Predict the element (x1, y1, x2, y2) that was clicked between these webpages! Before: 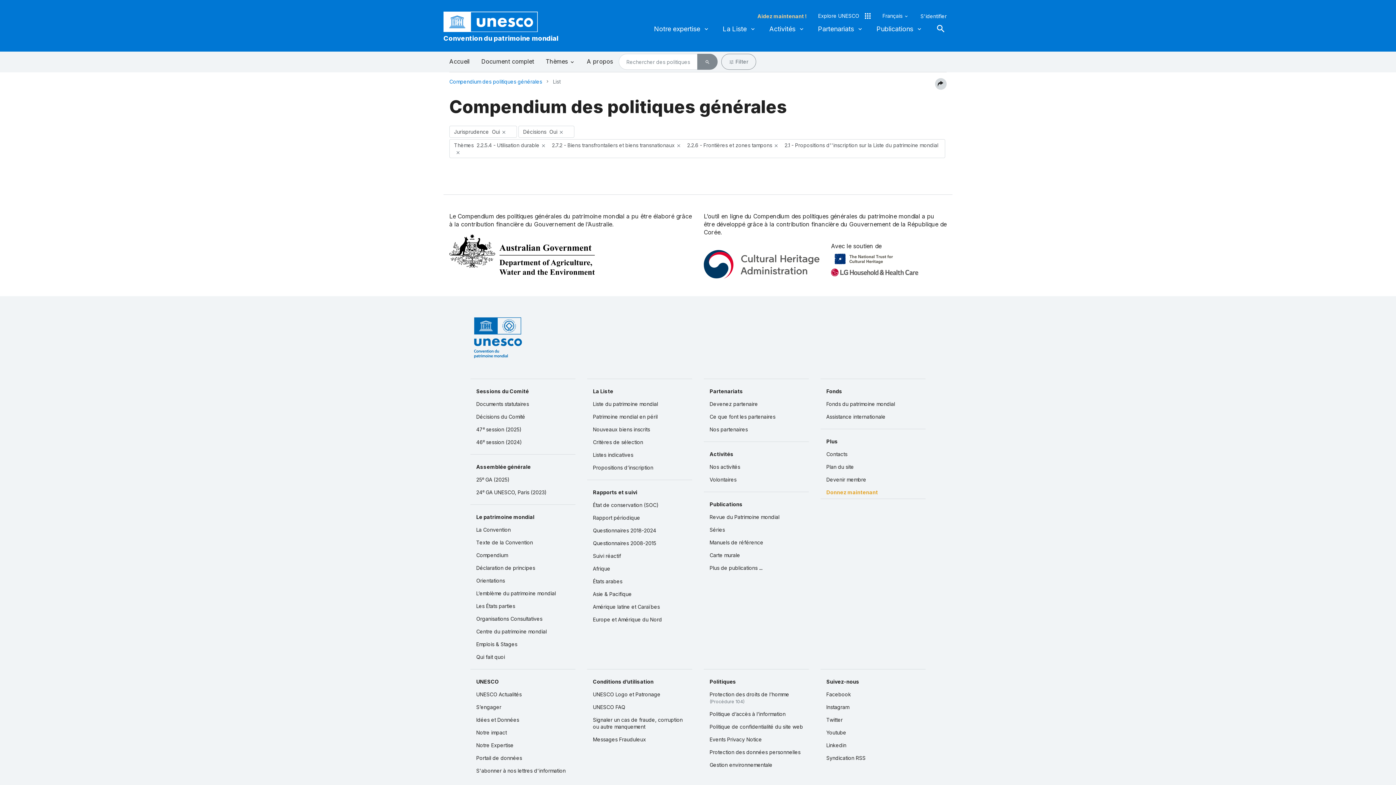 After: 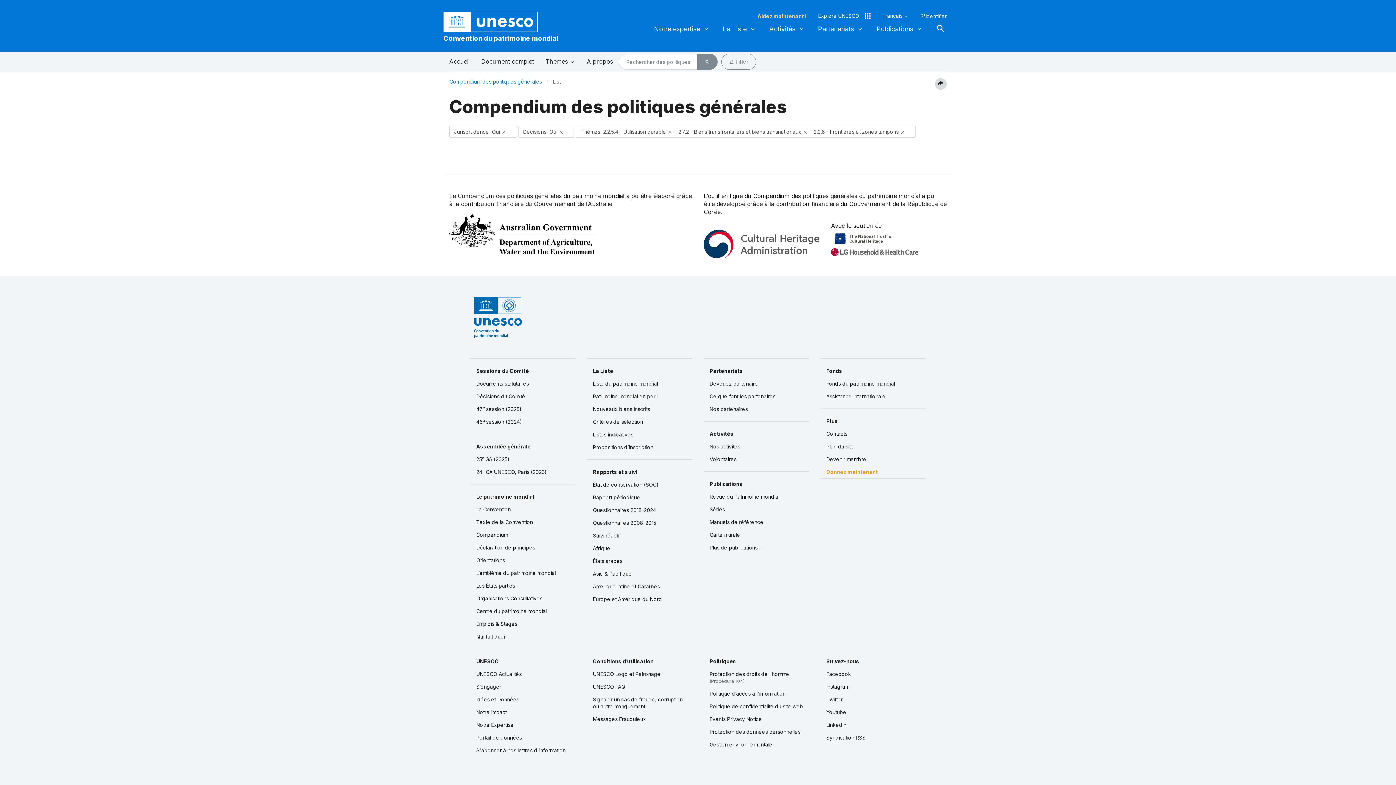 Action: label: close bbox: (455, 150, 460, 155)